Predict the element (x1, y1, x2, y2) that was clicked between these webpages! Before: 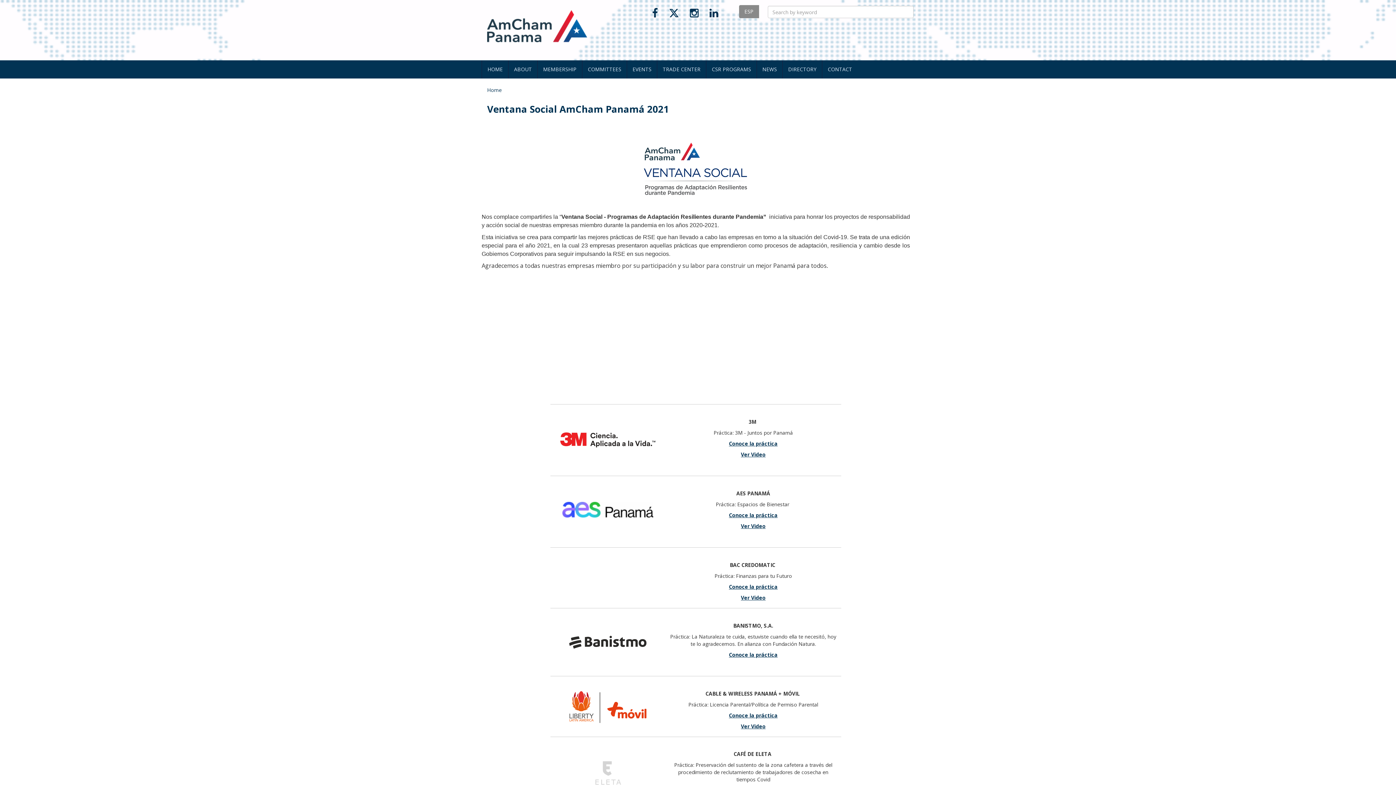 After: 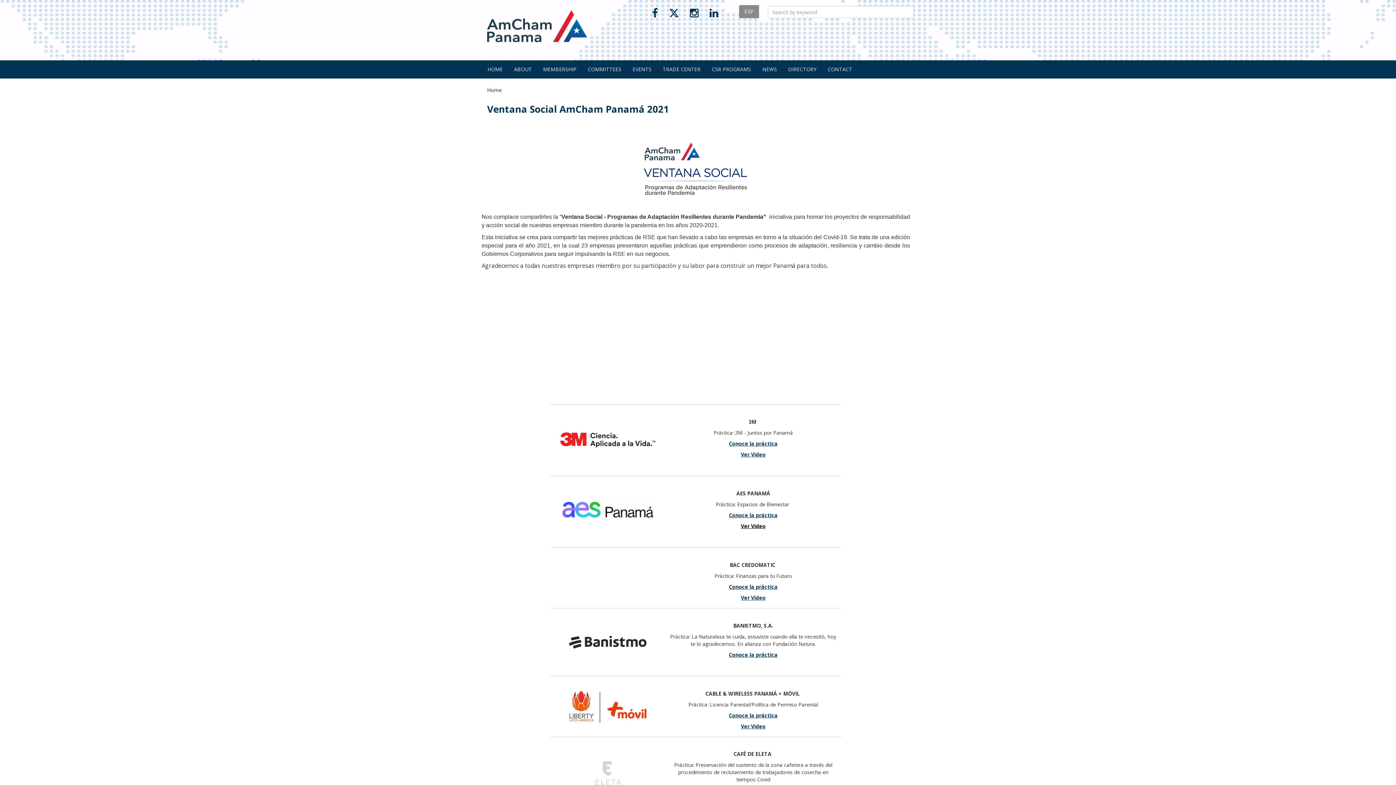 Action: label: Ver Video bbox: (741, 522, 765, 529)